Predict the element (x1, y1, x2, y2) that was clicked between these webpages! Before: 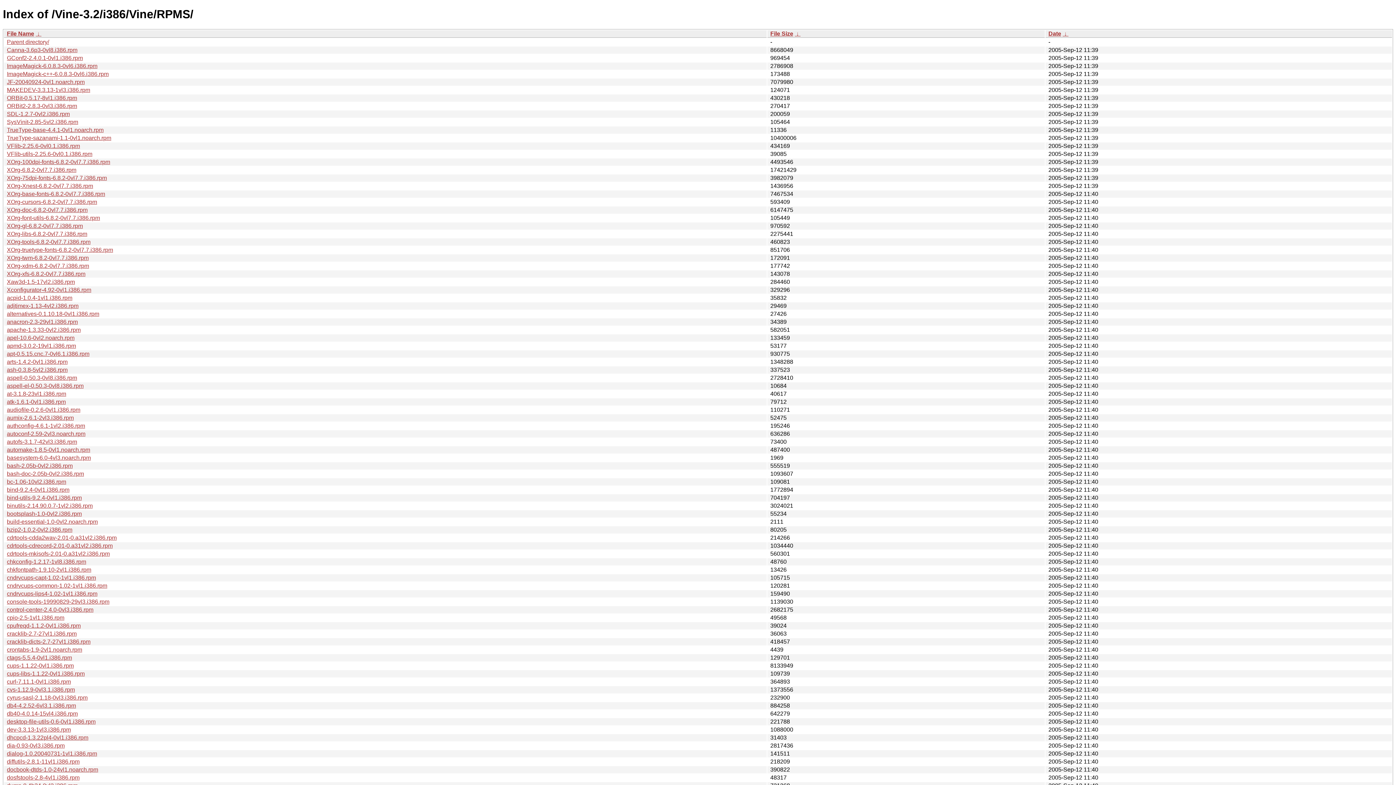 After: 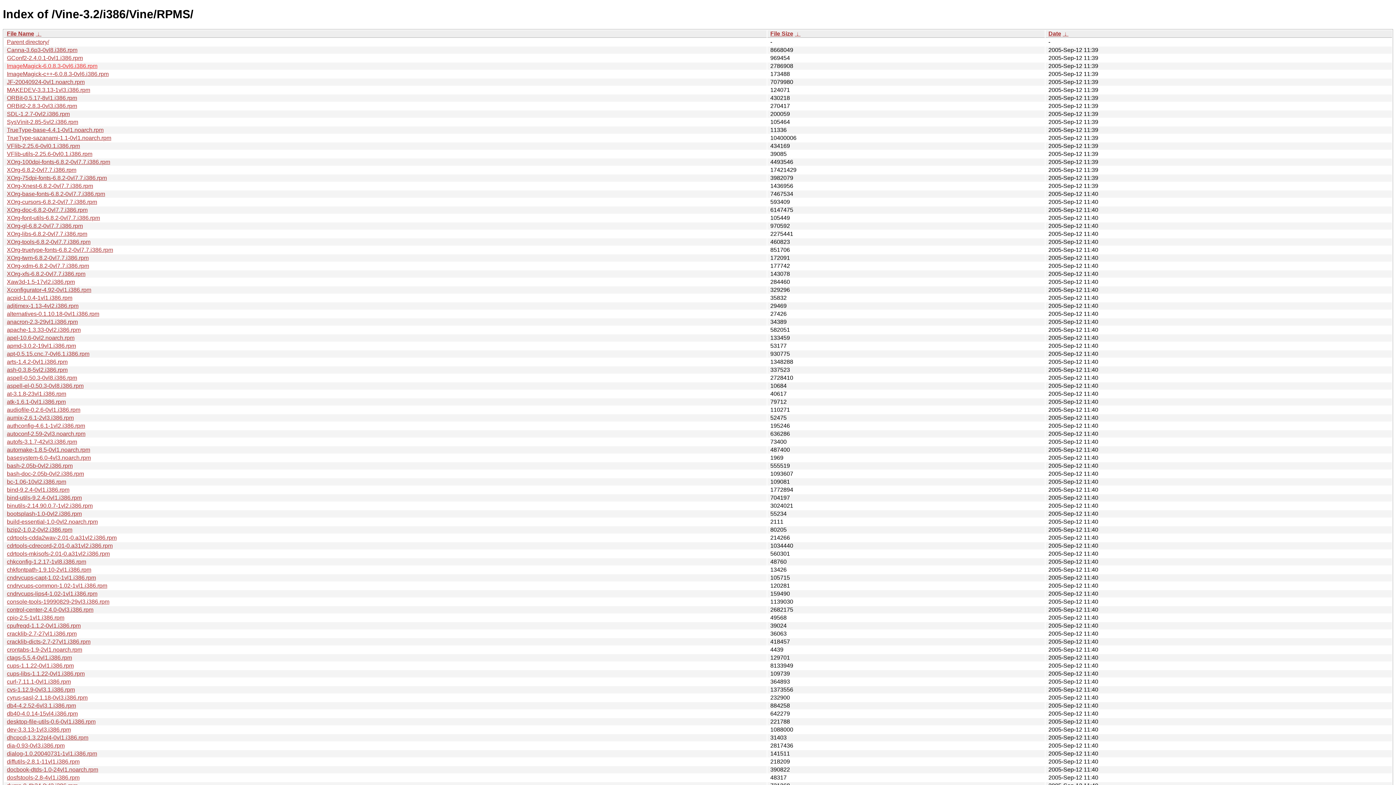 Action: label: ImageMagick-6.0.8.3-0vl6.i386.rpm bbox: (6, 62, 97, 69)